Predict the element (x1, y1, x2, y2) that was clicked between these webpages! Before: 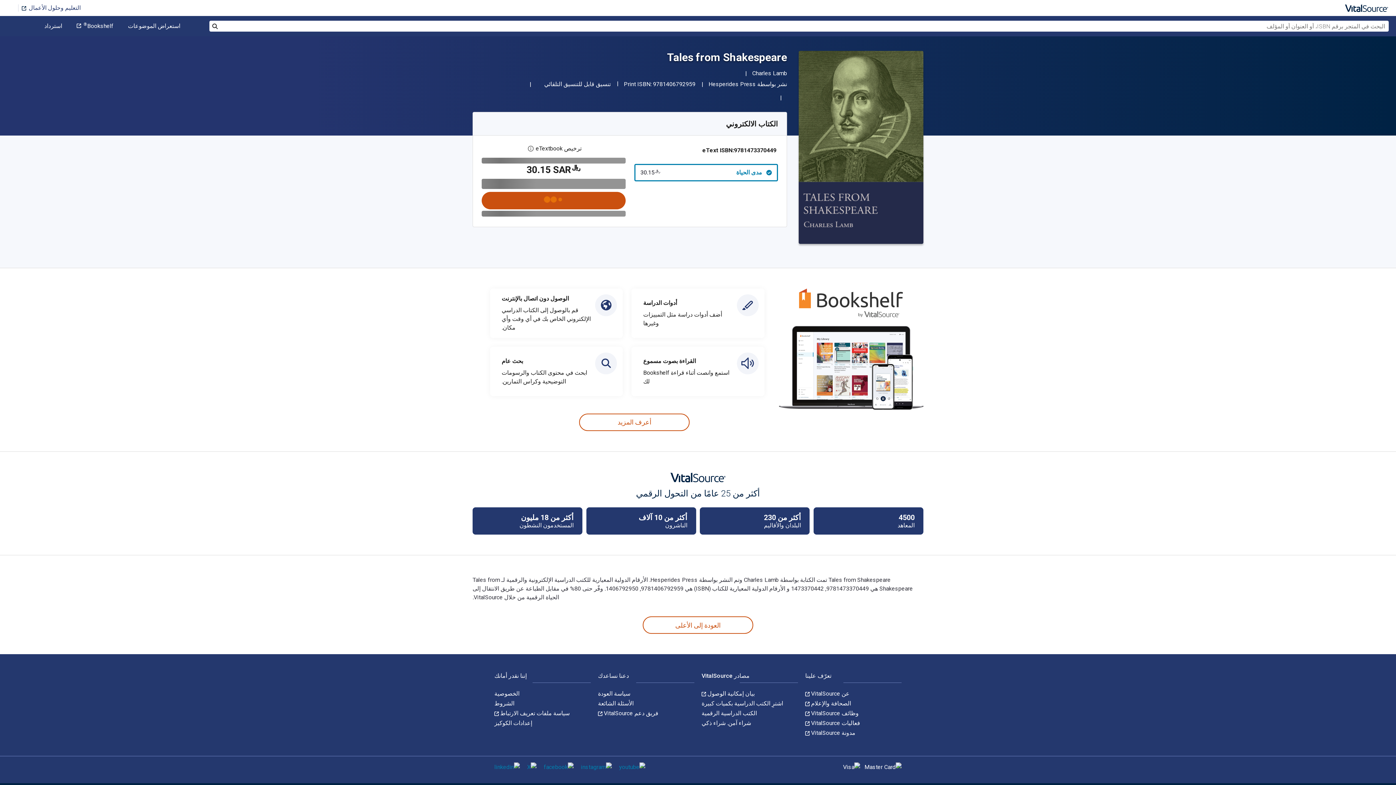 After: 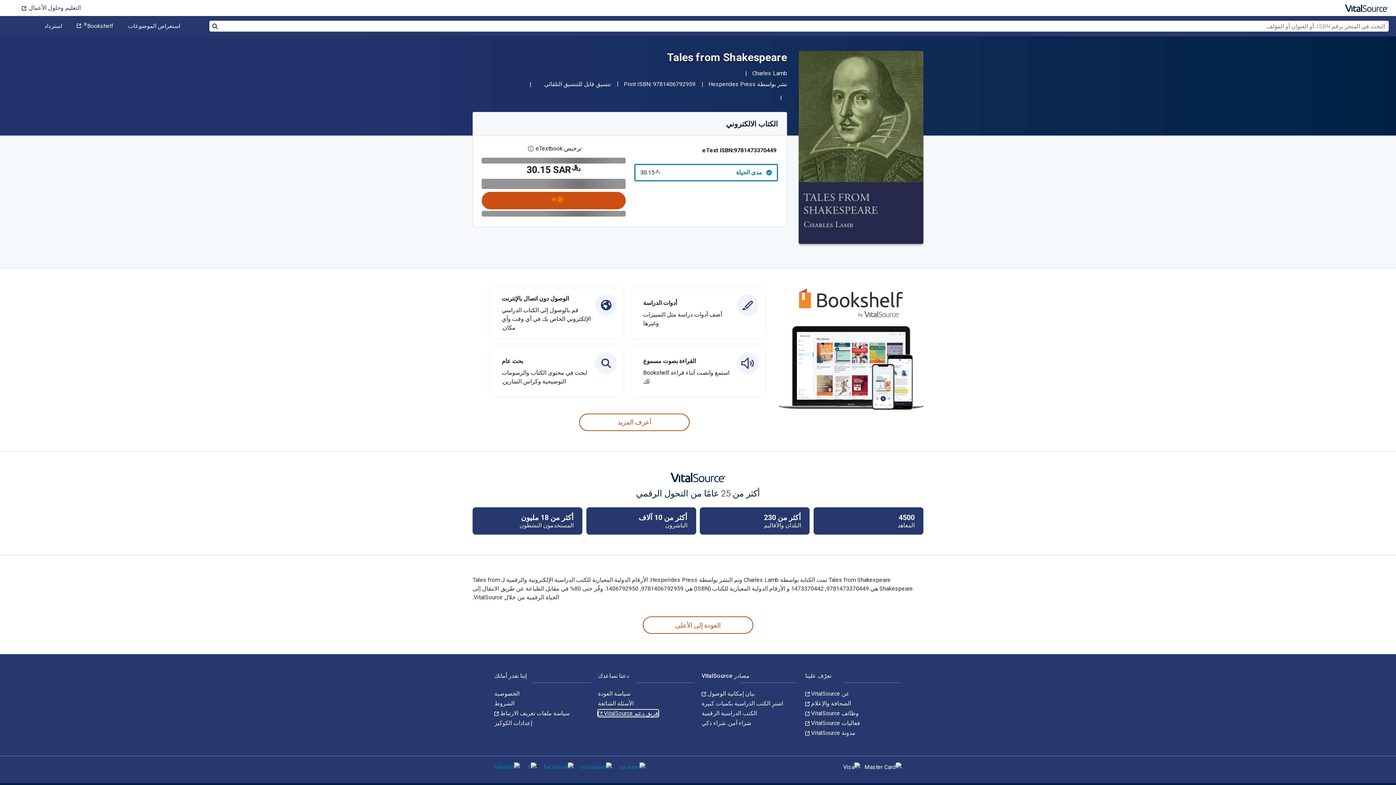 Action: label: فريق دعم VitalSource  bbox: (598, 710, 658, 717)